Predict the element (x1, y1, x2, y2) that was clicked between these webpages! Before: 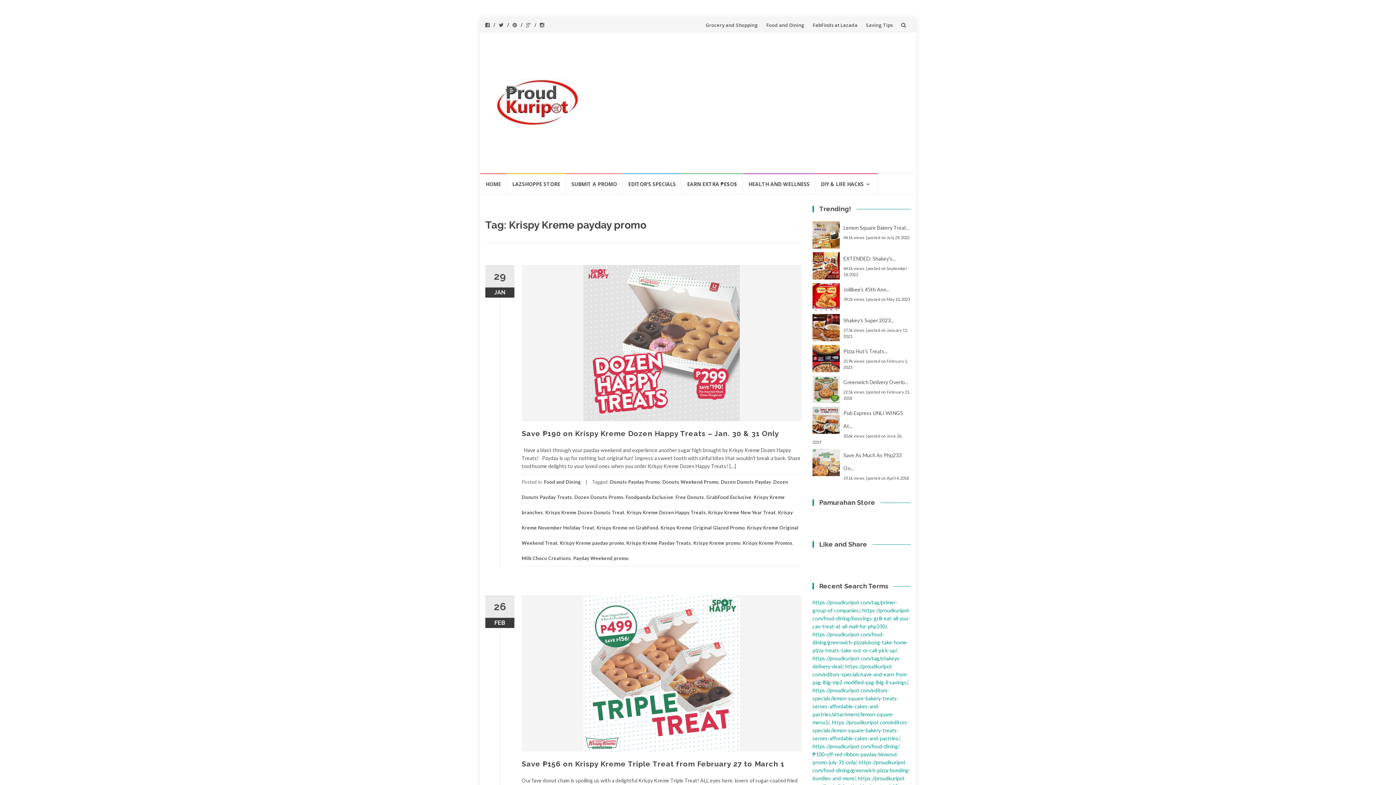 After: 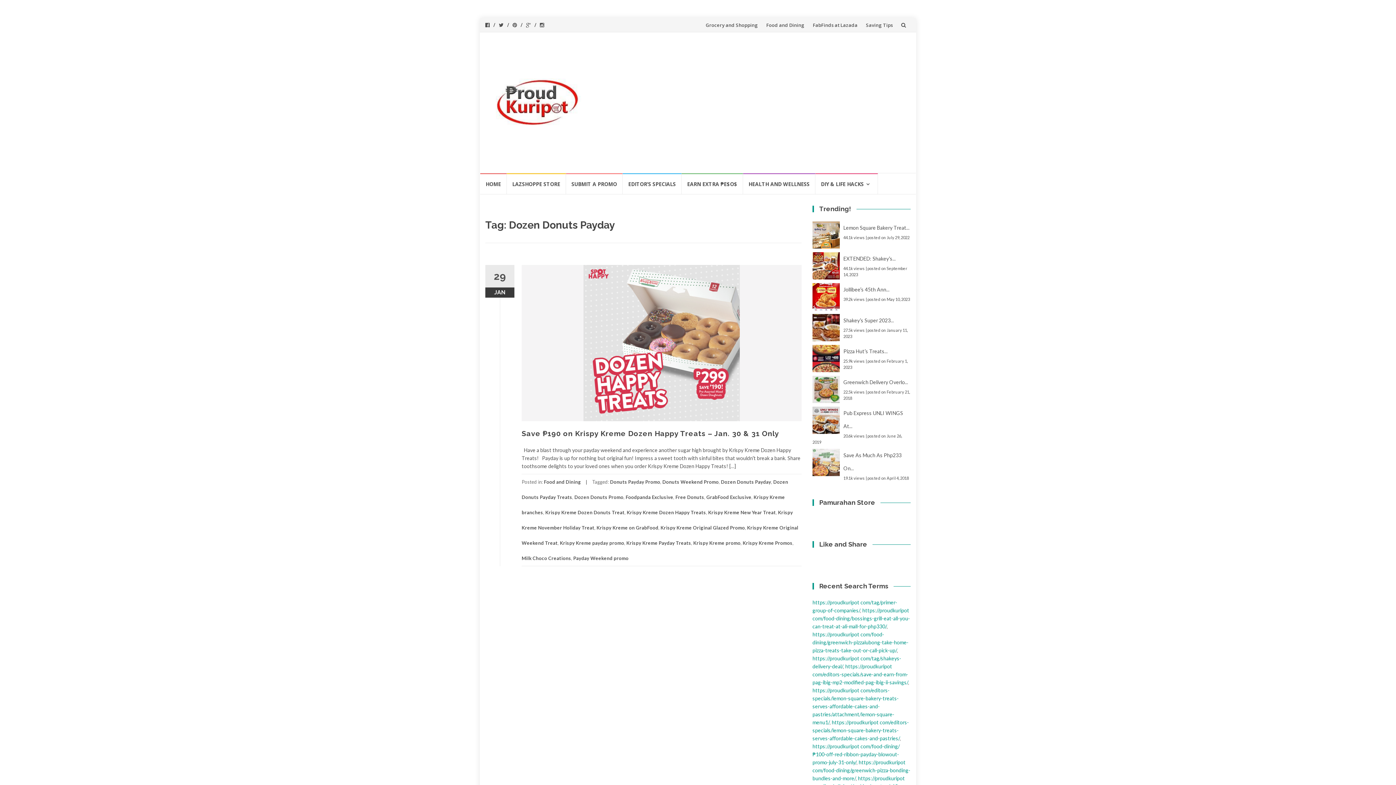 Action: bbox: (721, 479, 771, 485) label: Dozen Donuts Payday